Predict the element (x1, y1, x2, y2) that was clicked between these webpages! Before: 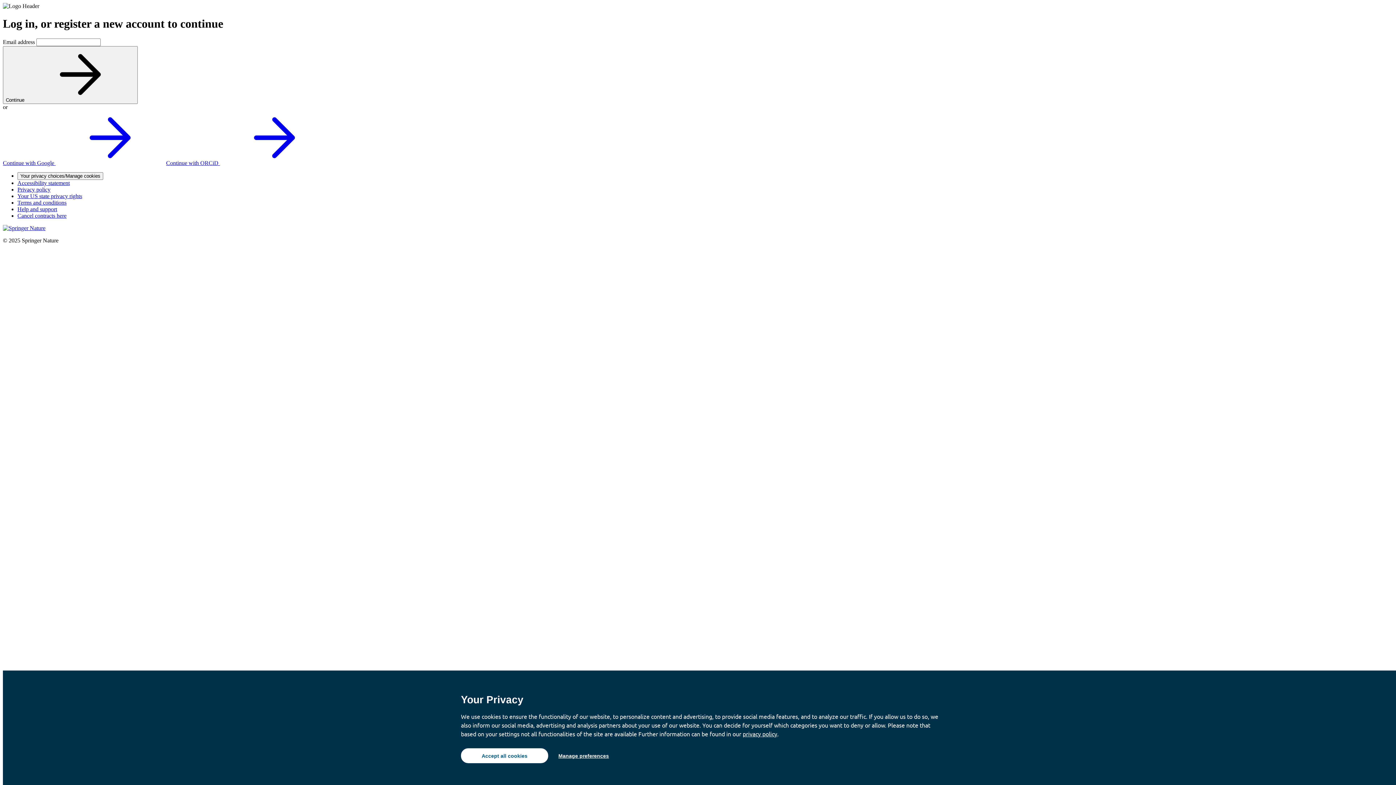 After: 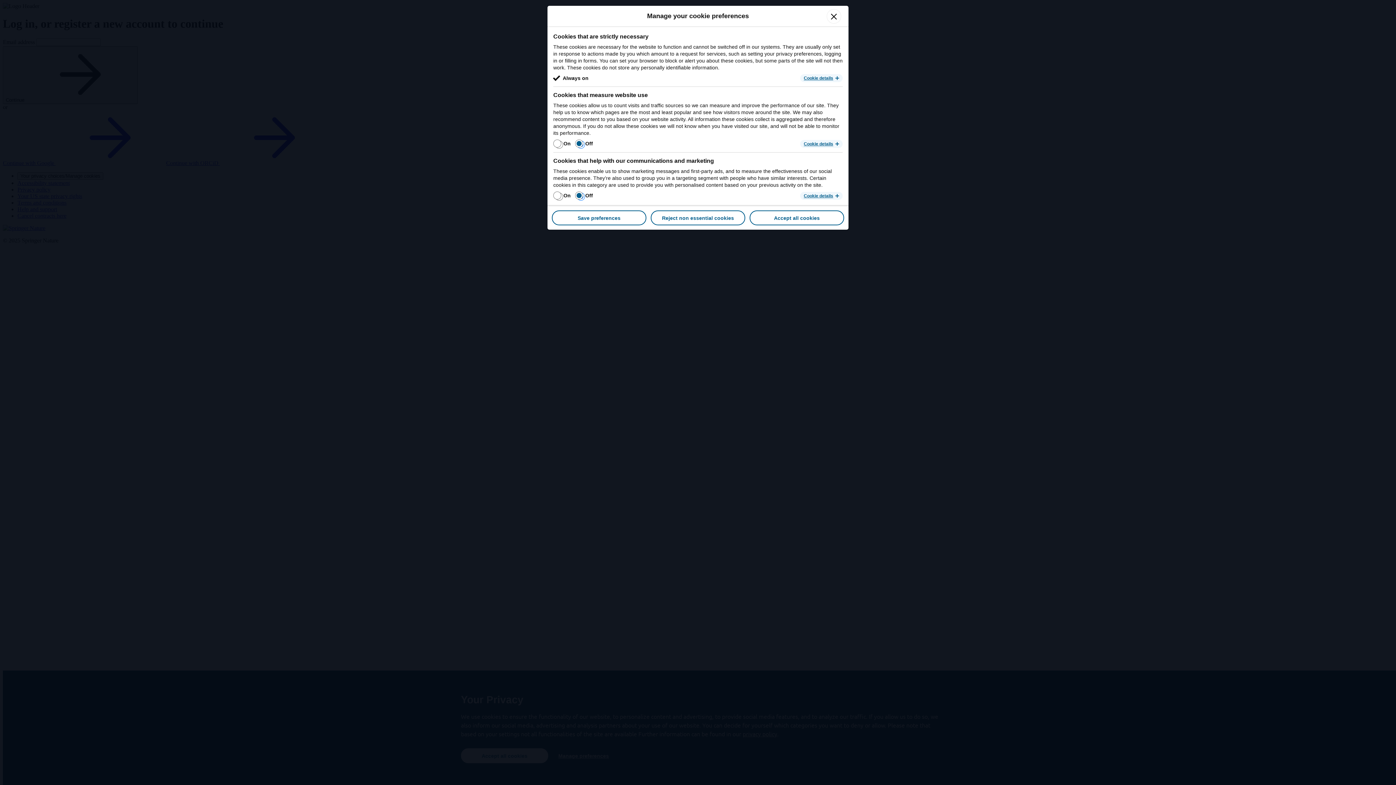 Action: bbox: (552, 748, 614, 763) label: Manage preferences